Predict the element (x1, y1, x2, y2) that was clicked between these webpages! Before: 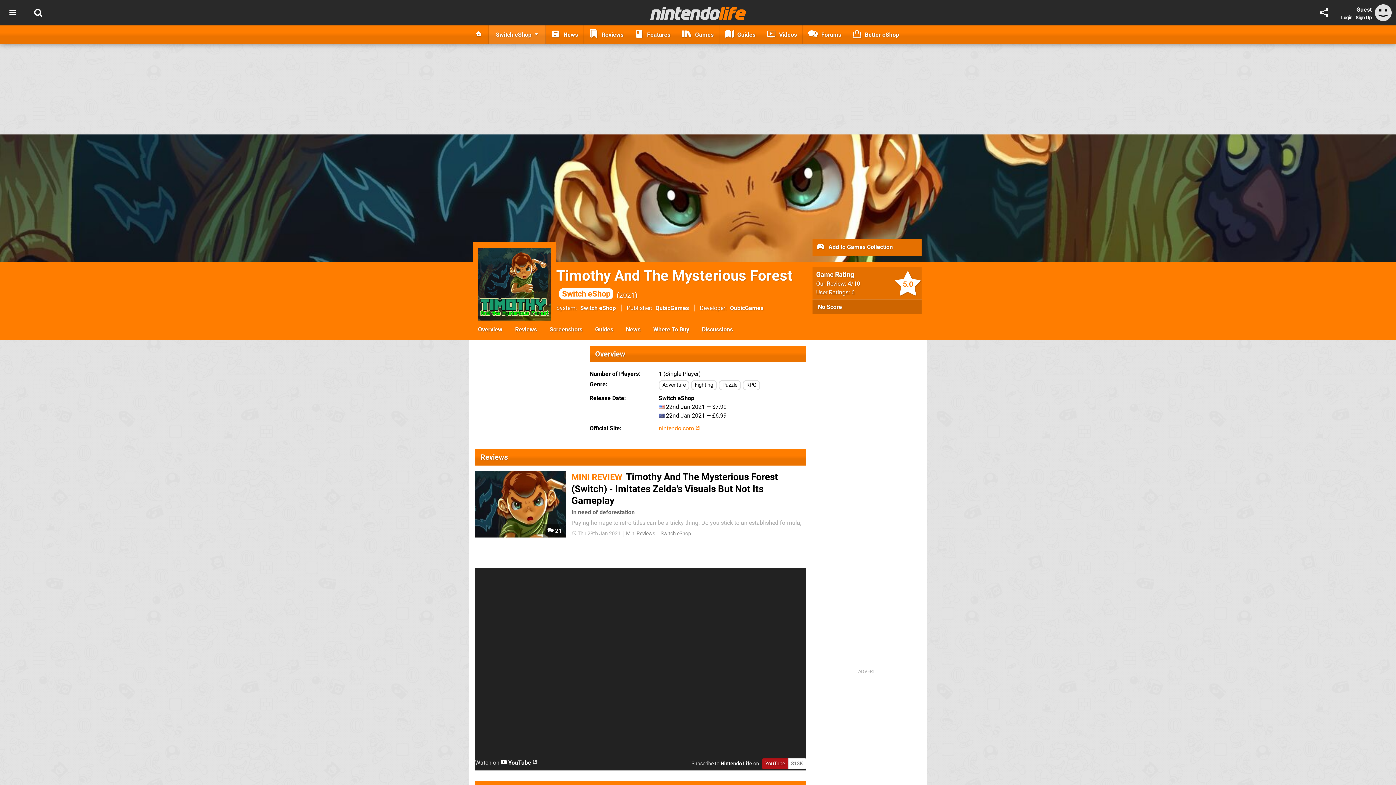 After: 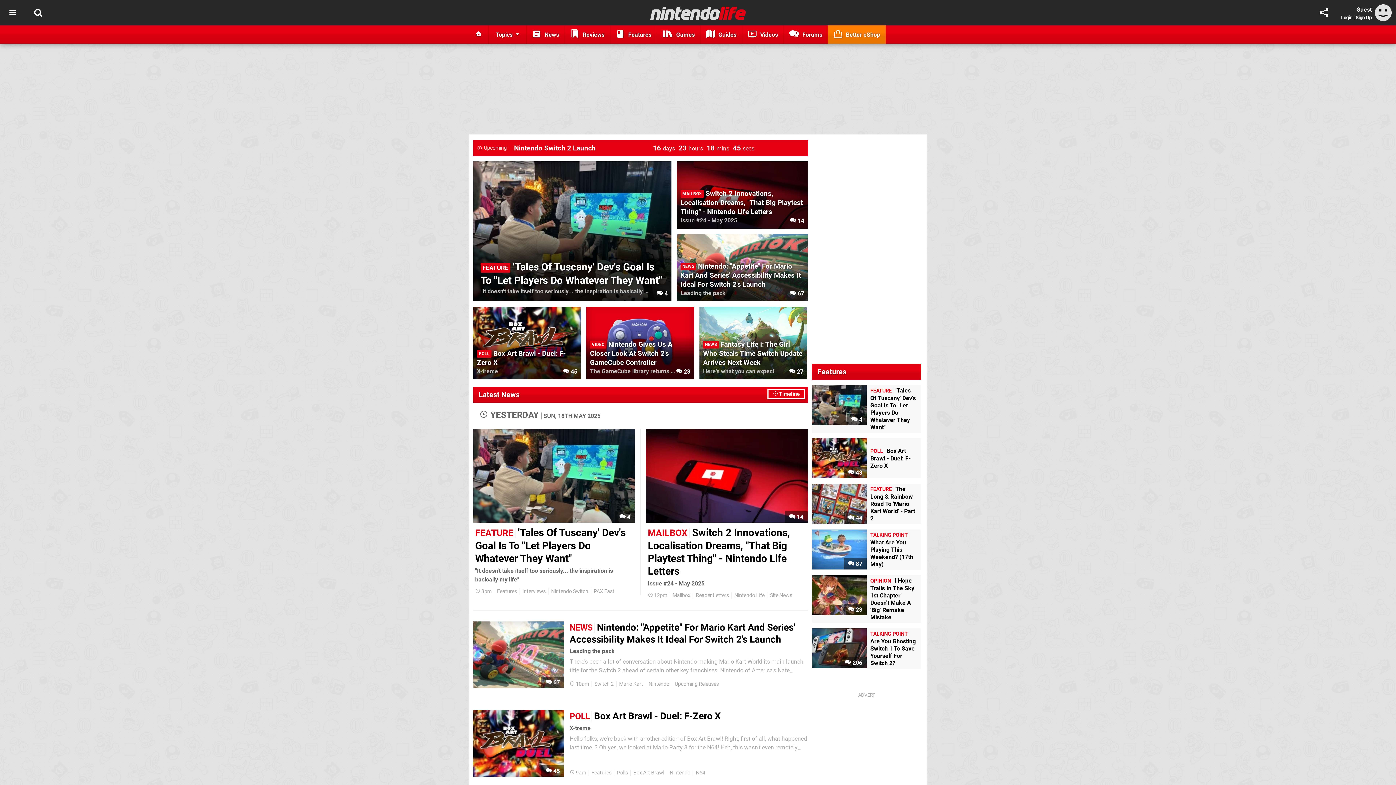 Action: bbox: (469, 25, 488, 43)